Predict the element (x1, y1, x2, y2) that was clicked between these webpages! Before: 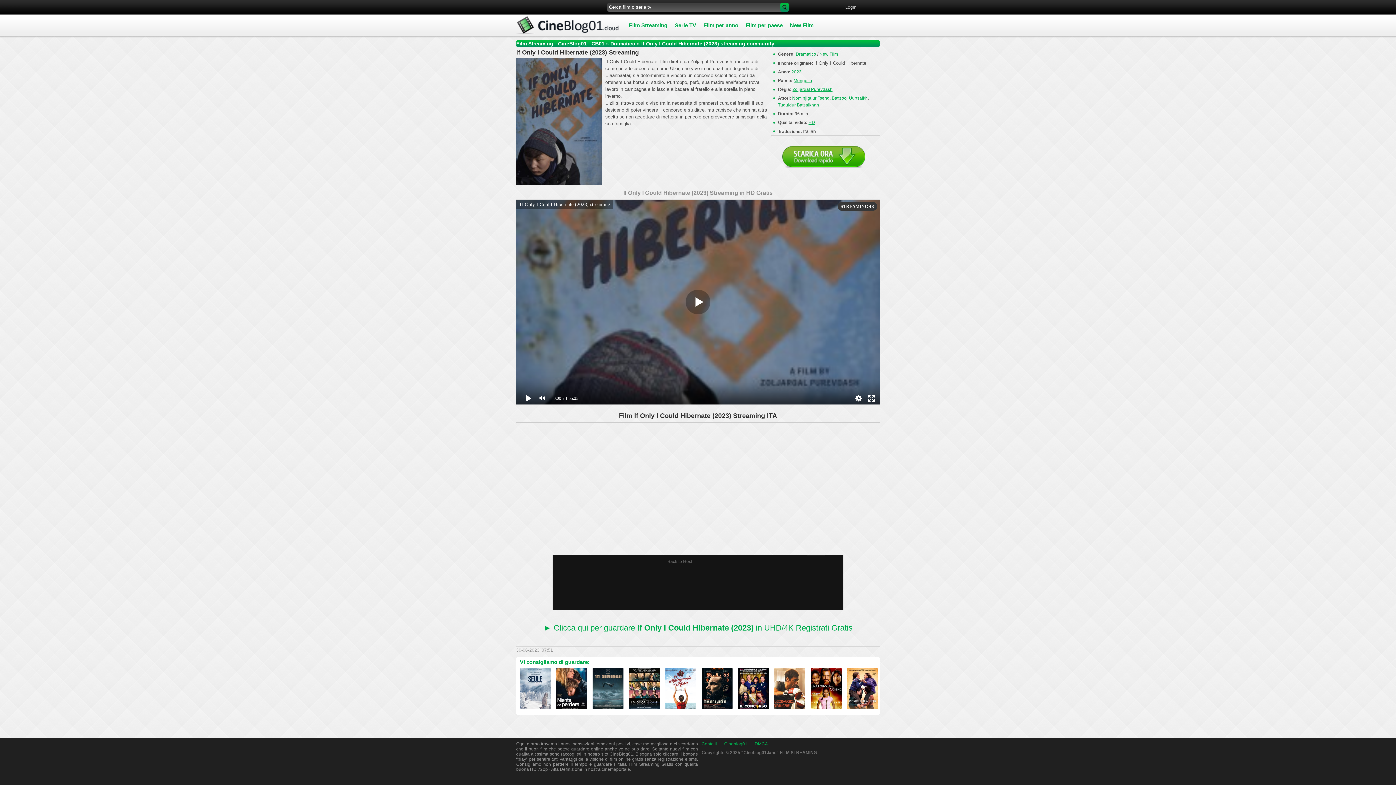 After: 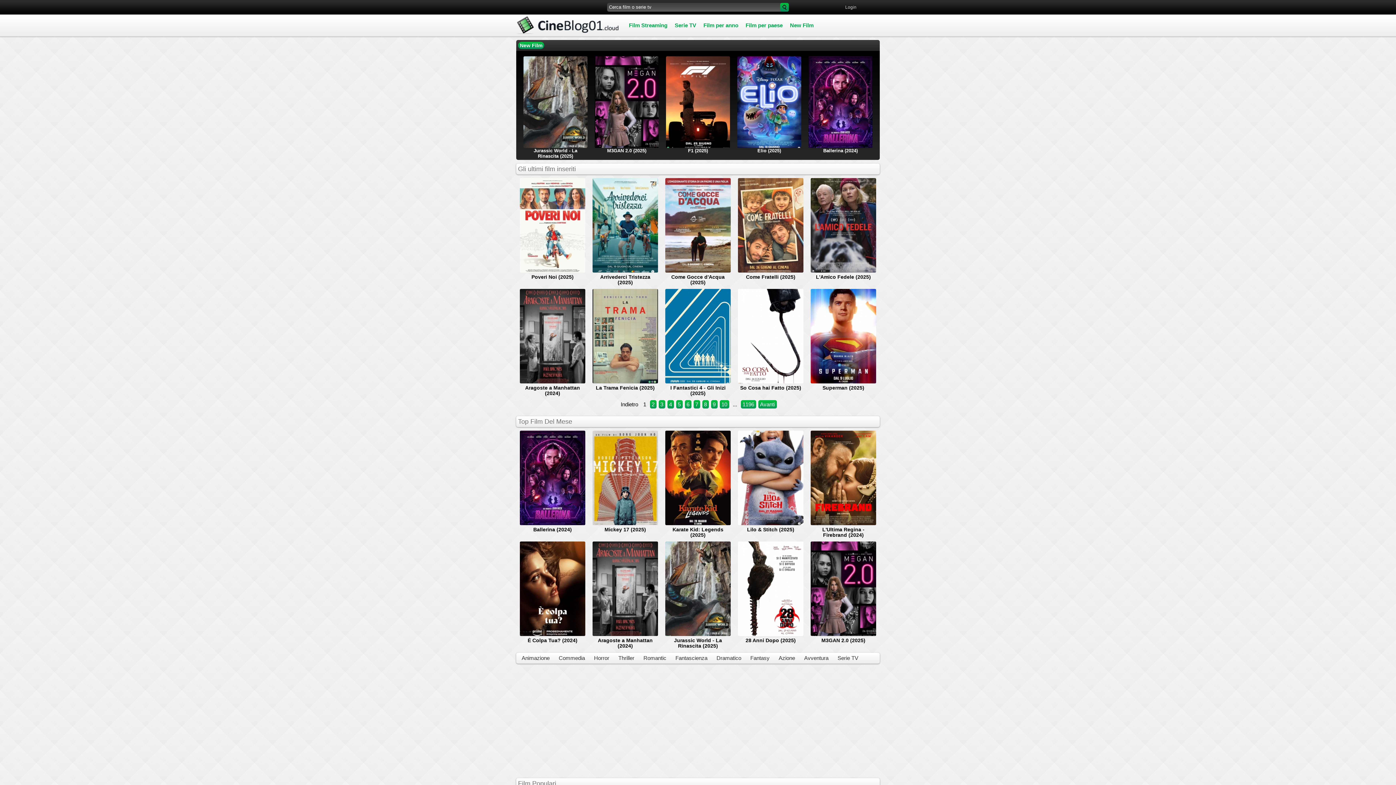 Action: bbox: (625, 18, 671, 32) label: Film Streaming